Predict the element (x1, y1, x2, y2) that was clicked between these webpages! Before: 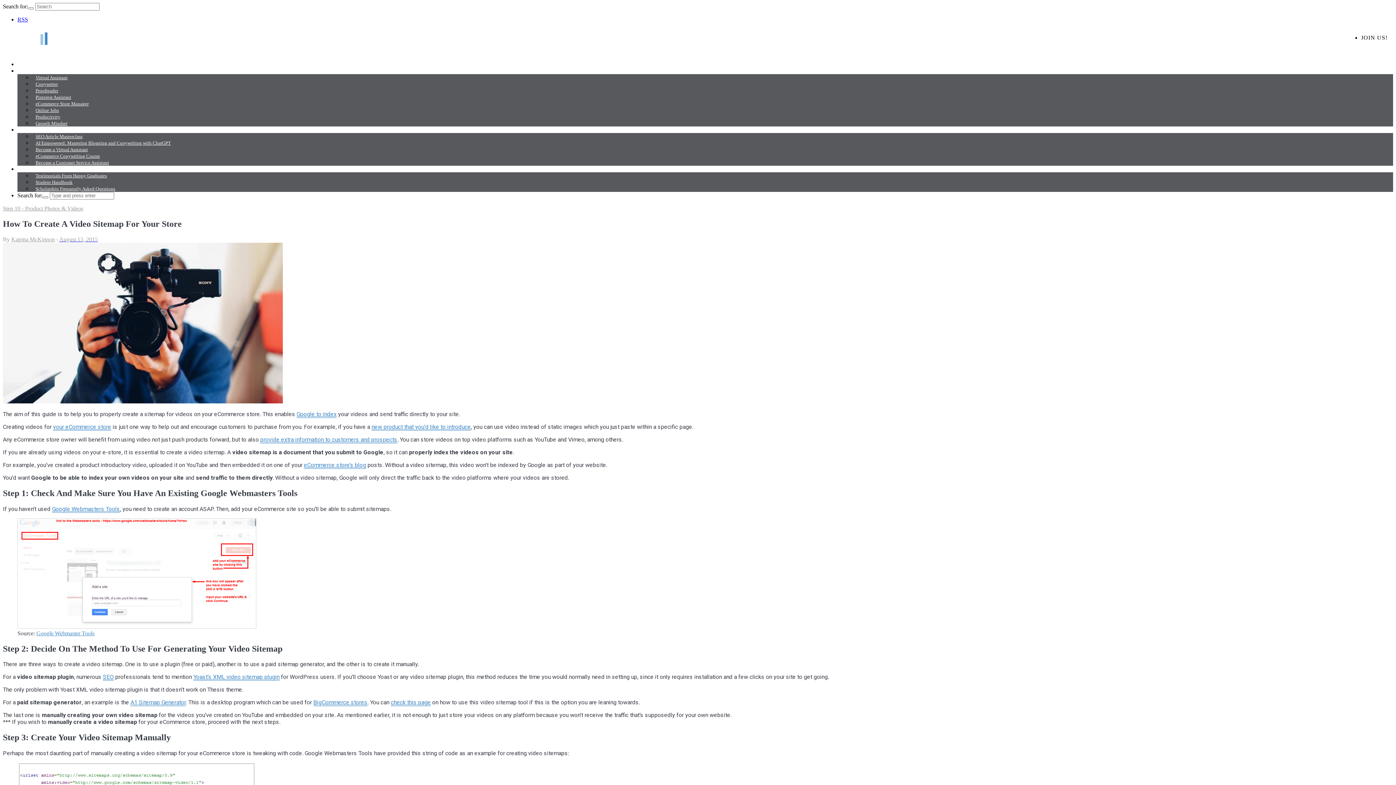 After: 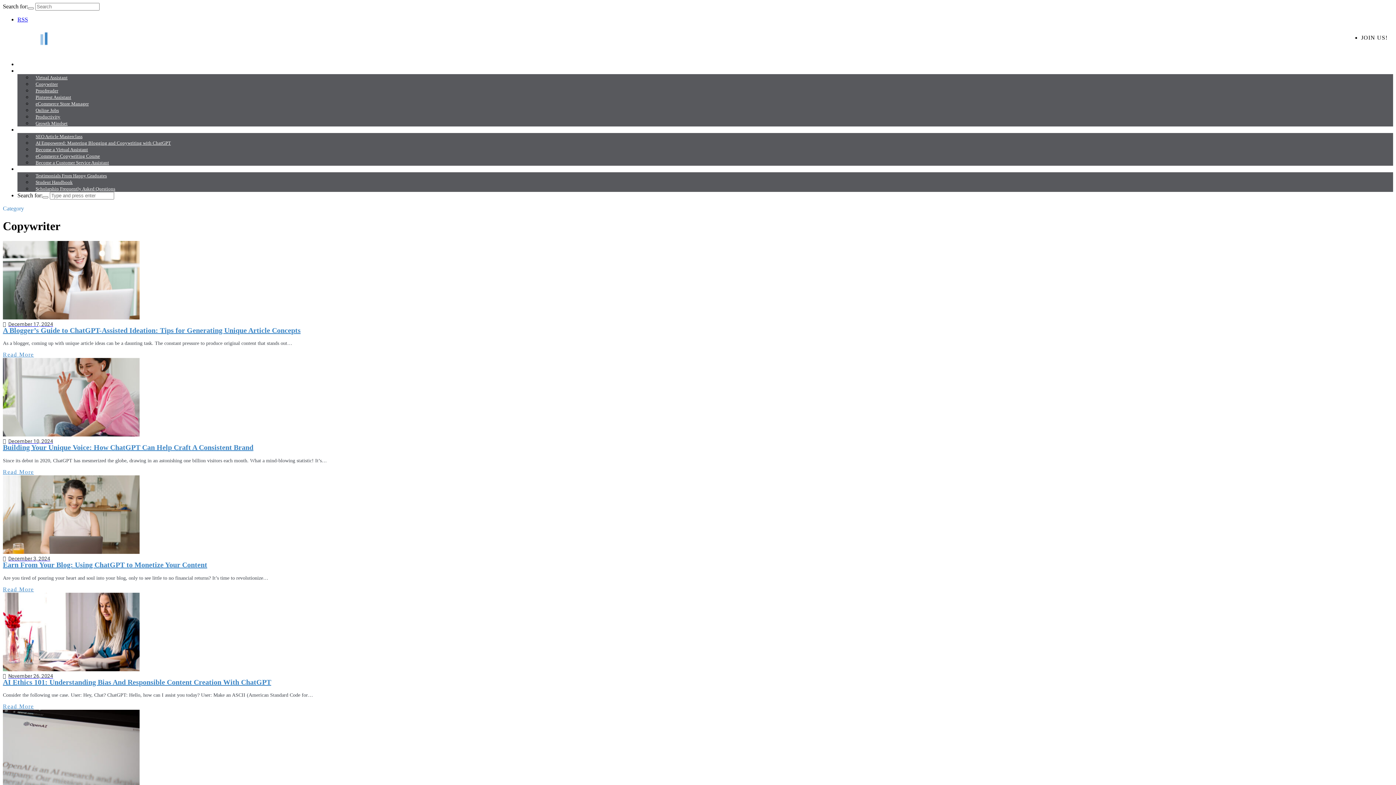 Action: bbox: (32, 78, 61, 89) label: Copywriter